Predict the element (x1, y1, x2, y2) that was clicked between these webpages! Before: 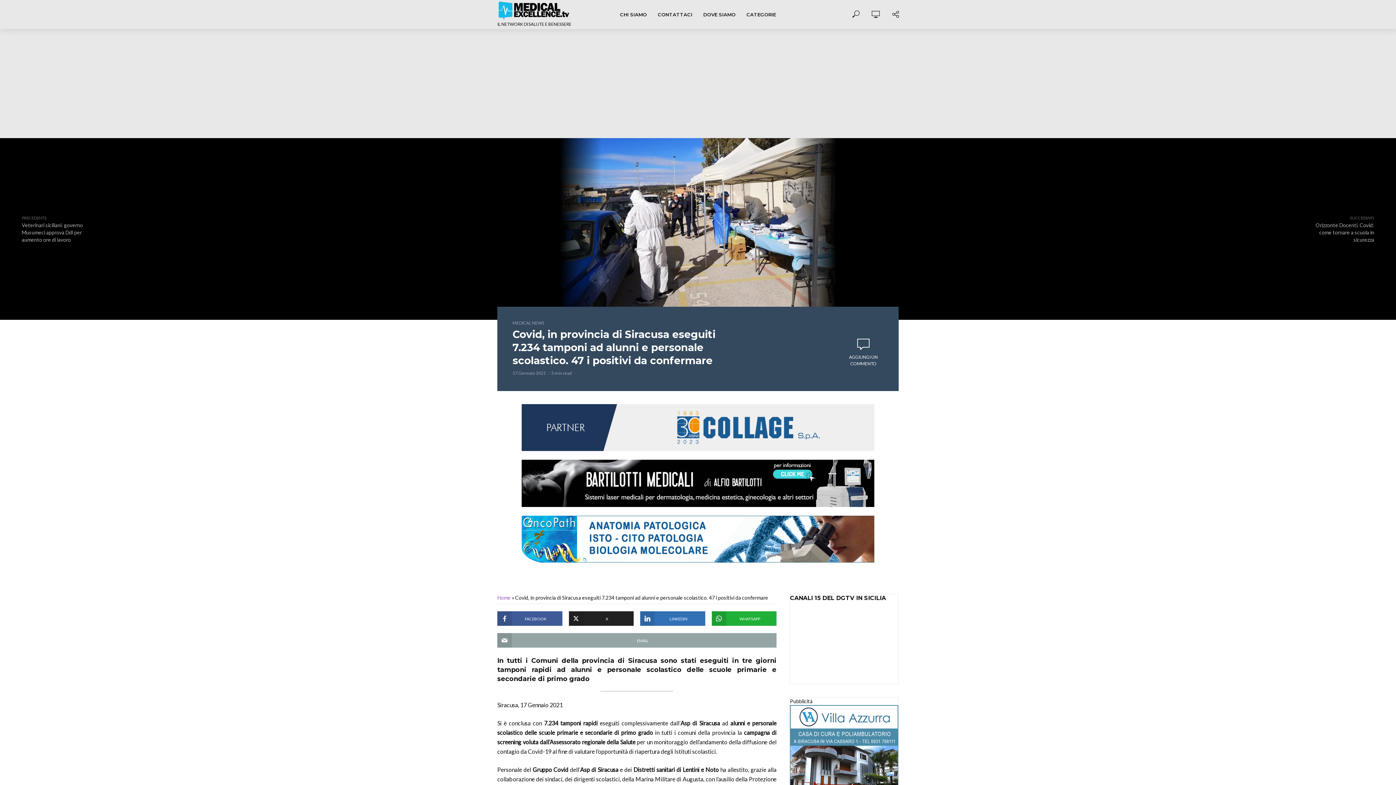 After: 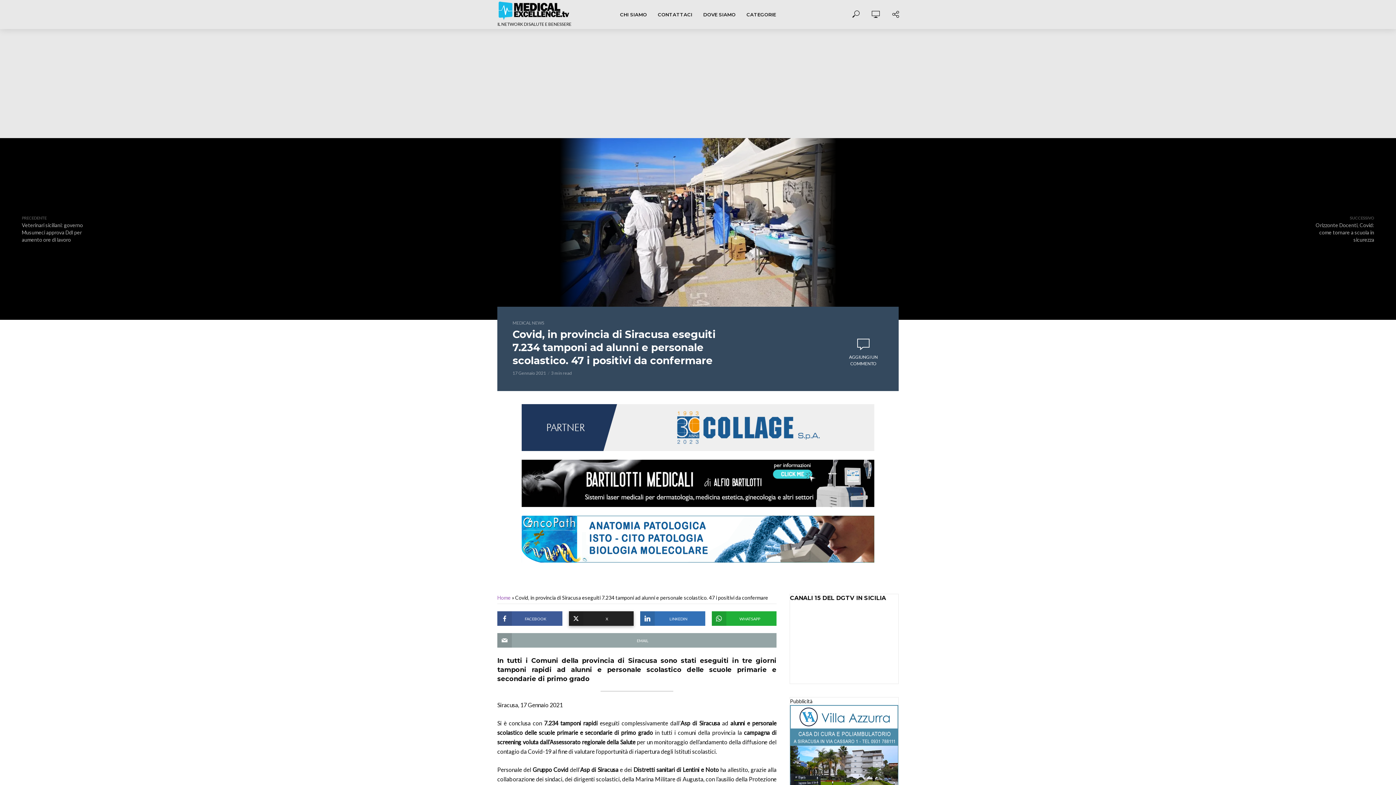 Action: bbox: (568, 611, 633, 626) label: X